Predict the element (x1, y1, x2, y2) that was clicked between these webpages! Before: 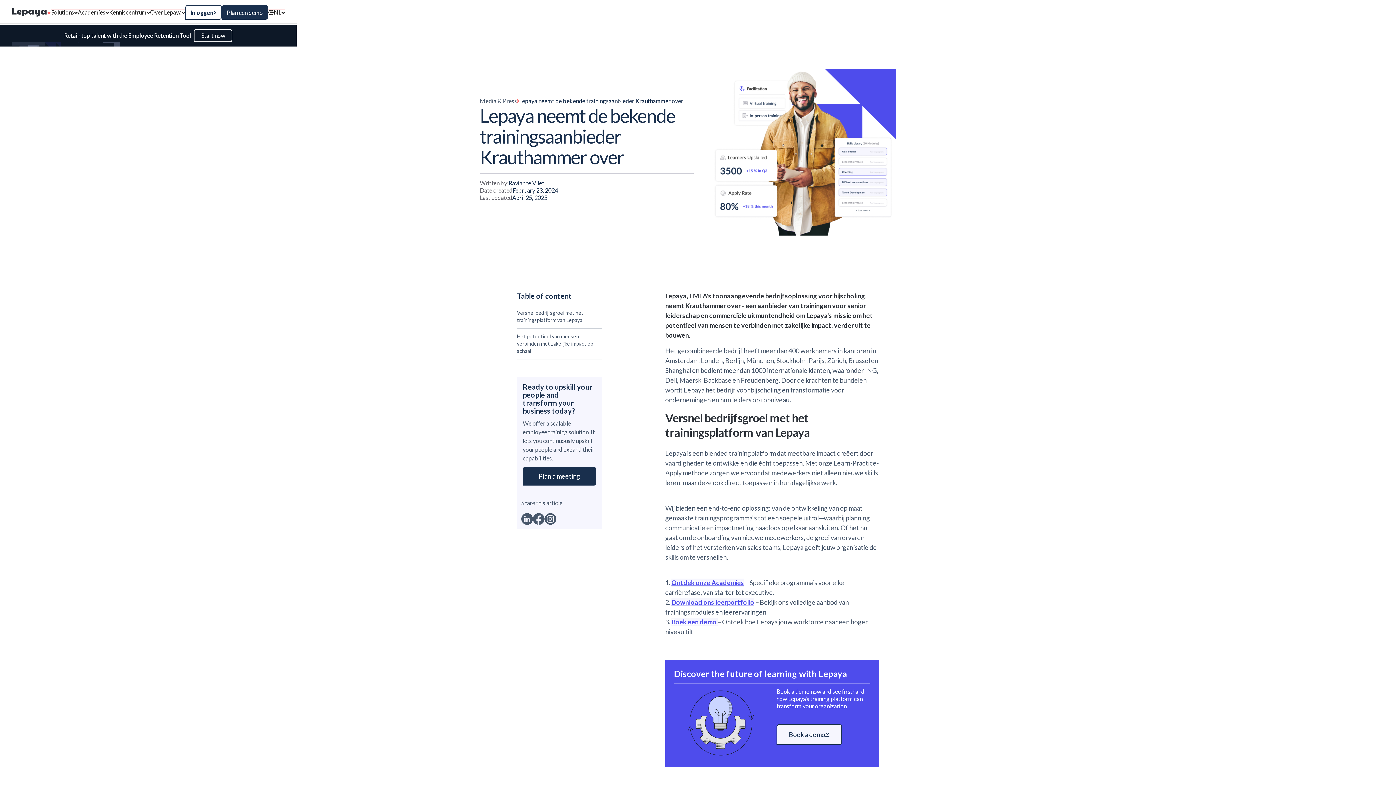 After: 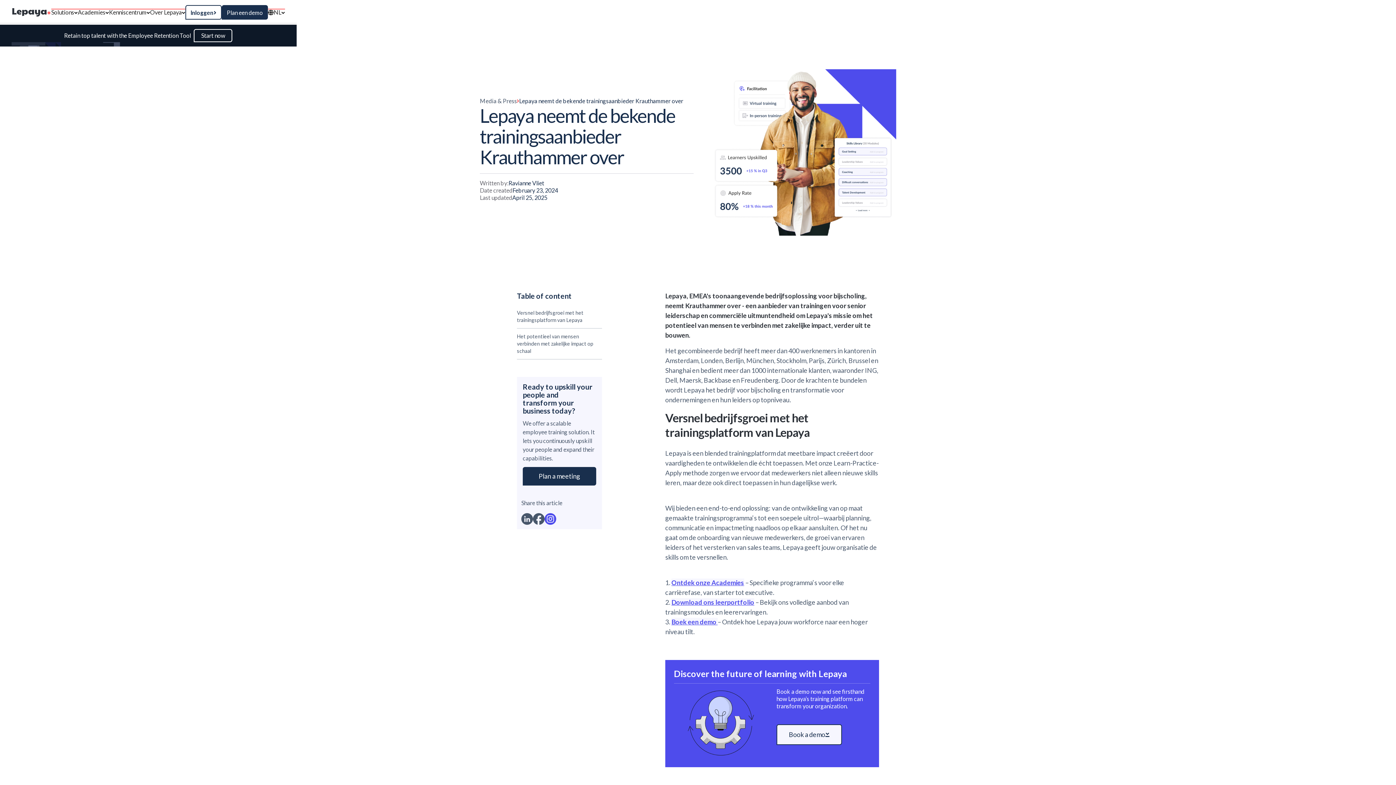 Action: bbox: (544, 513, 556, 525)